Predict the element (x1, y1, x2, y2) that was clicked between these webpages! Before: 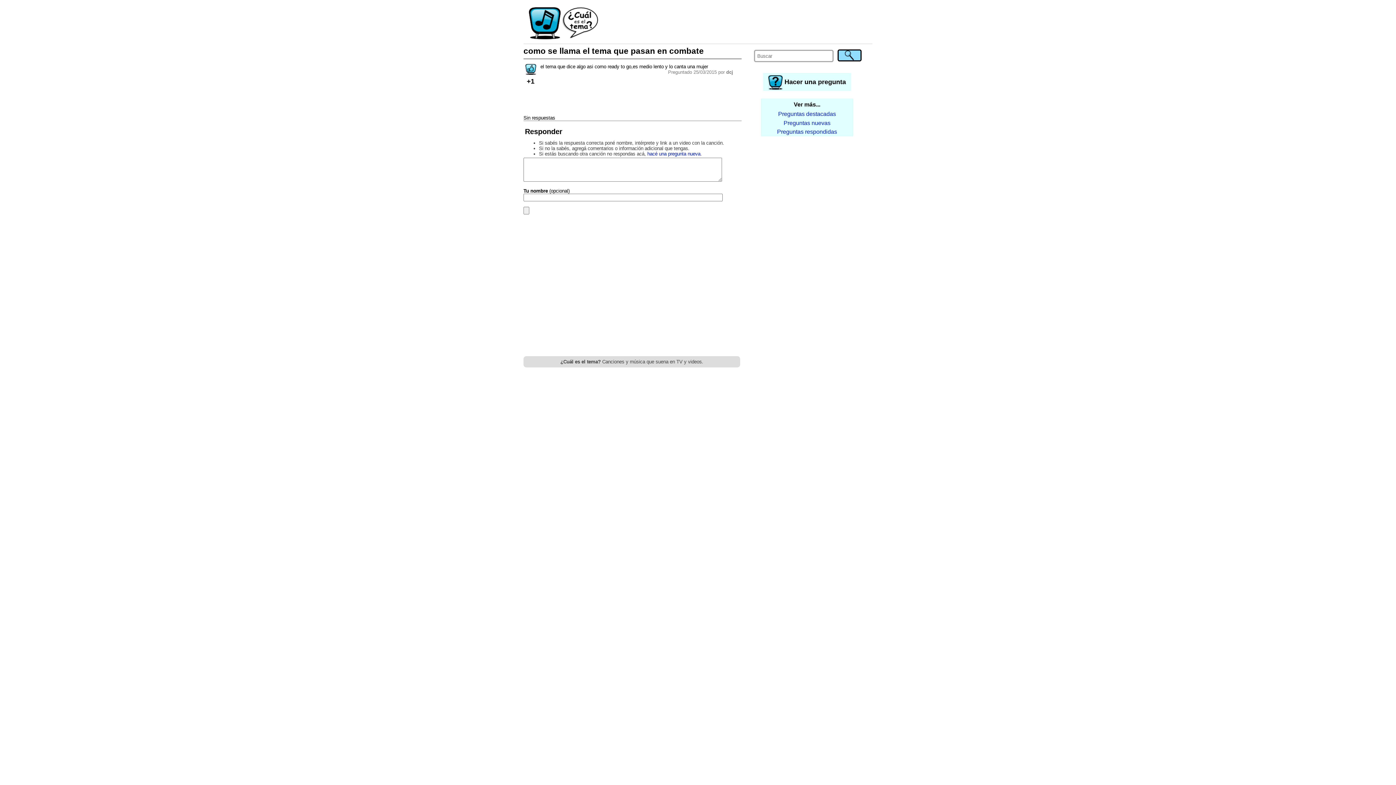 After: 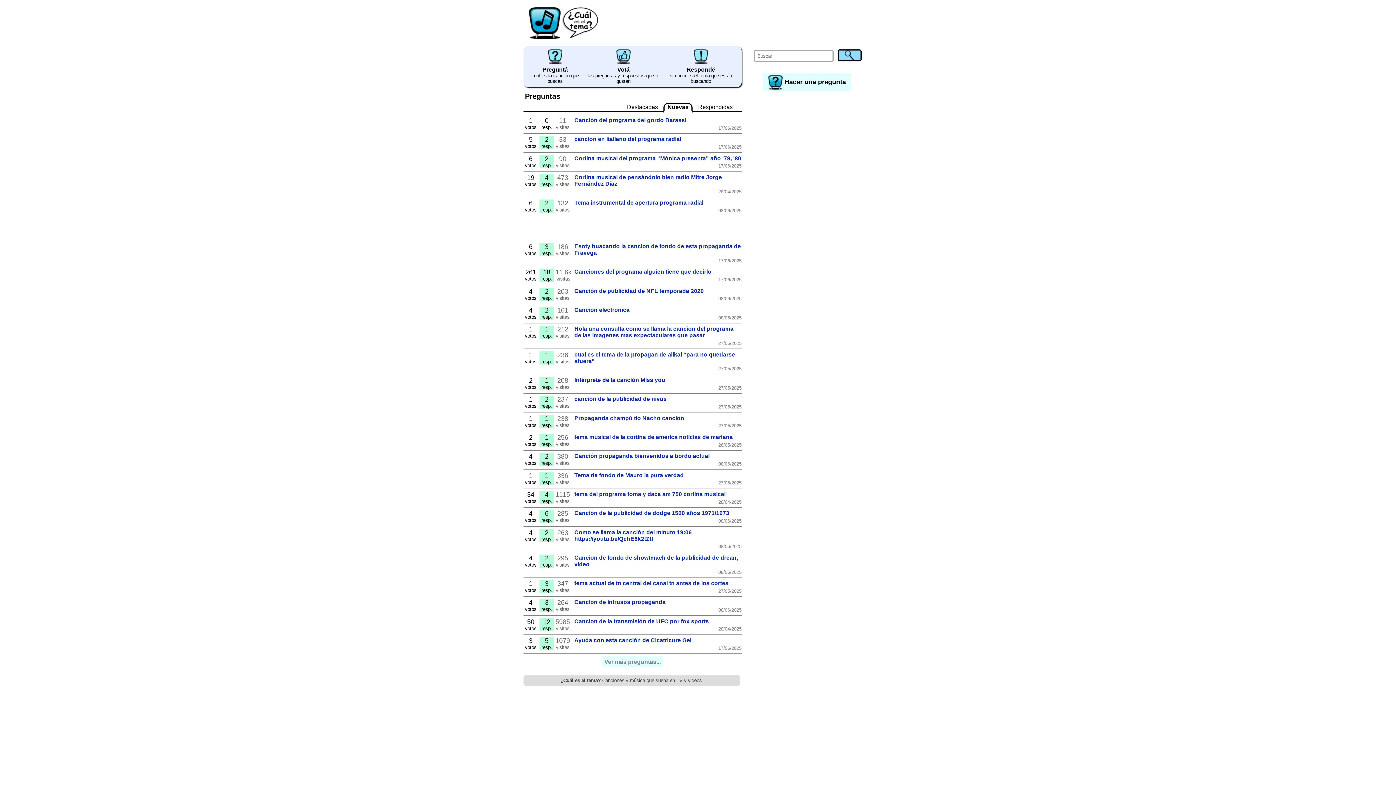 Action: label: Preguntas nuevas bbox: (761, 118, 853, 127)